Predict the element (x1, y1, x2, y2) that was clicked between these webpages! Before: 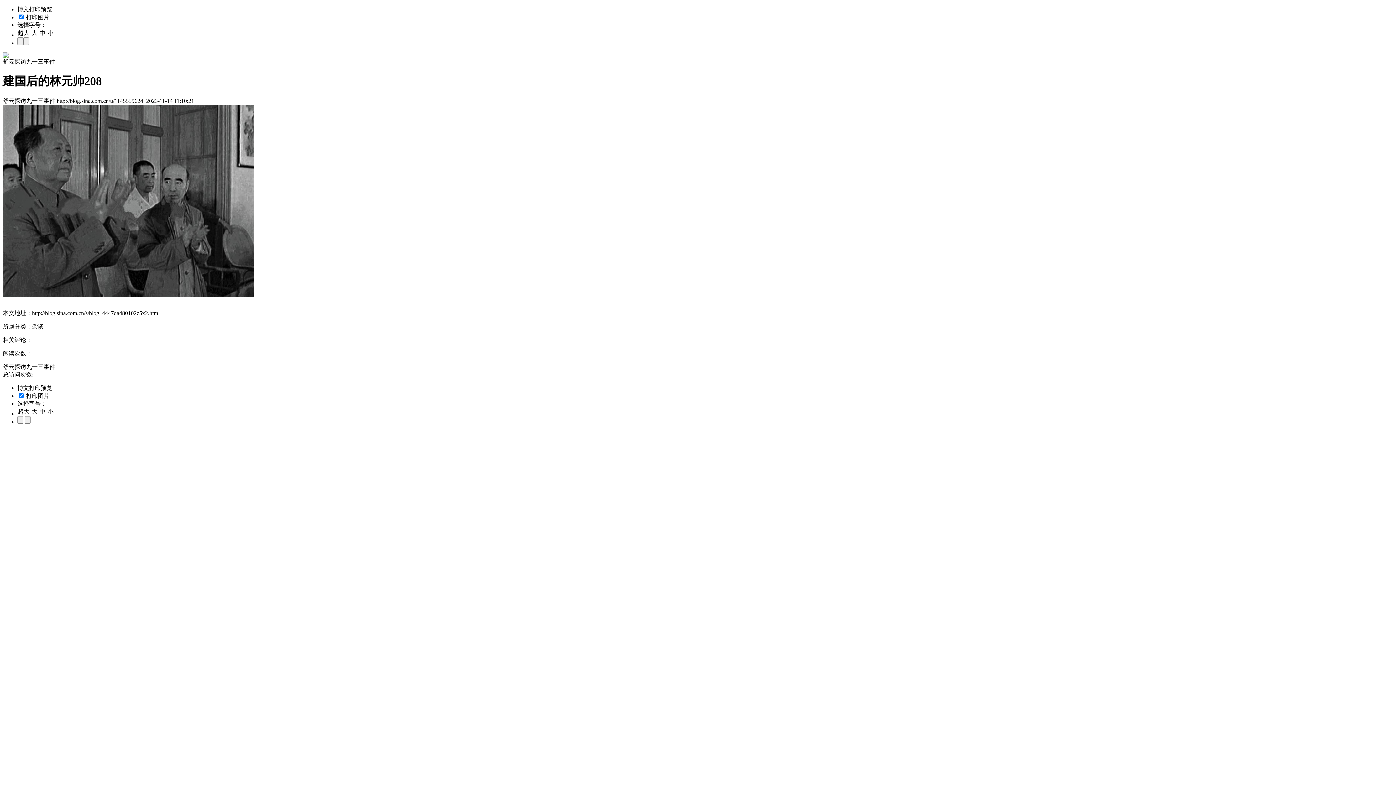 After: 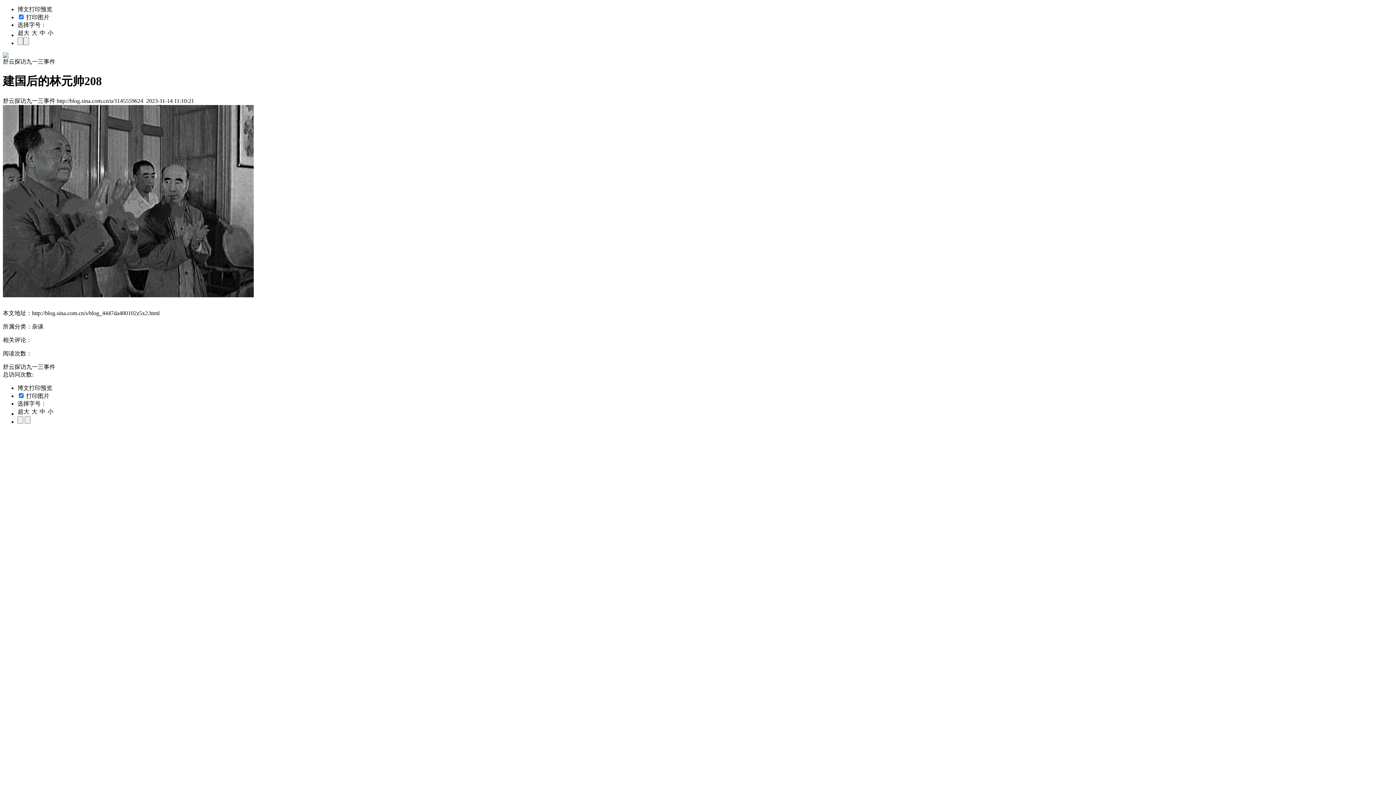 Action: bbox: (2, 53, 8, 59)